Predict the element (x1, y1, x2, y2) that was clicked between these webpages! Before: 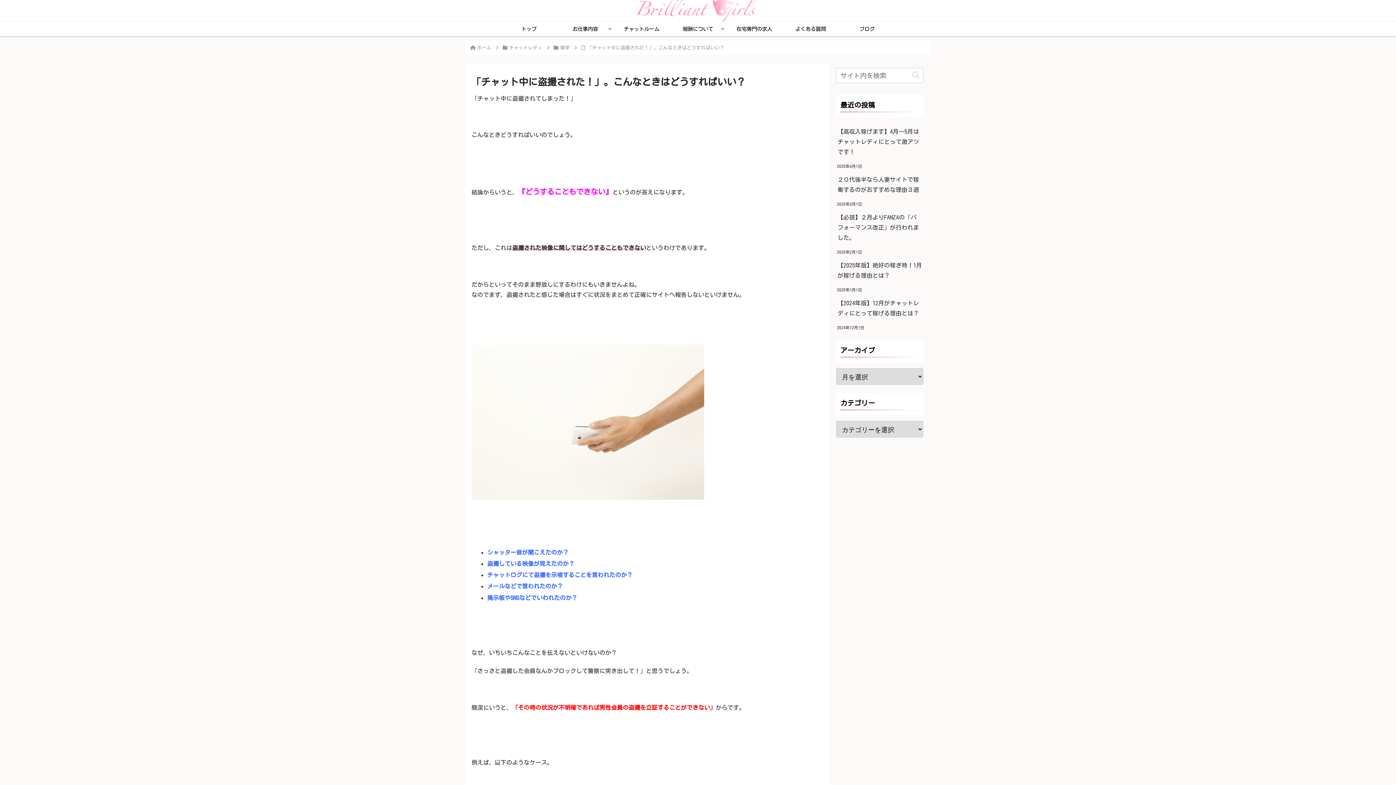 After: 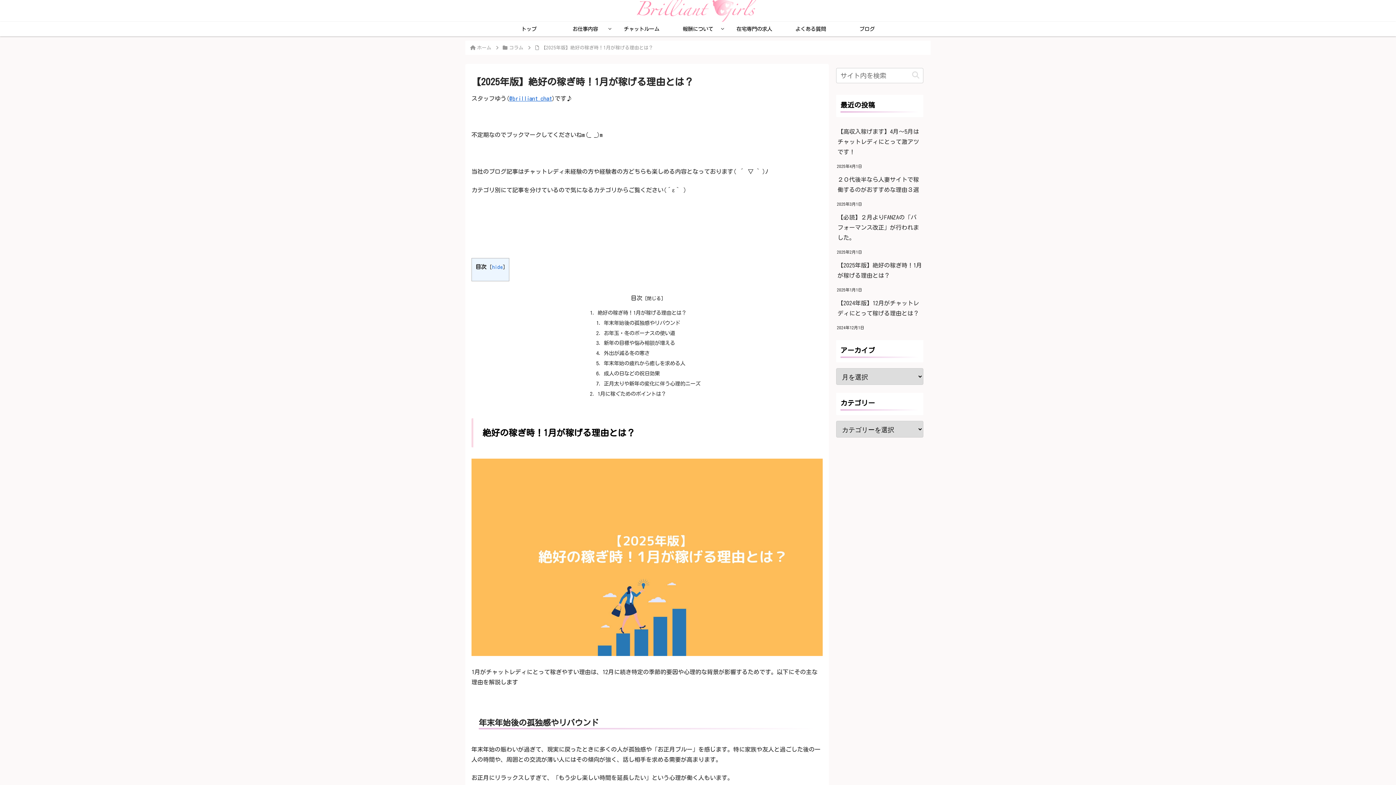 Action: label: 【2025年版】絶好の稼ぎ時！1月が稼げる理由とは？ bbox: (836, 256, 923, 284)